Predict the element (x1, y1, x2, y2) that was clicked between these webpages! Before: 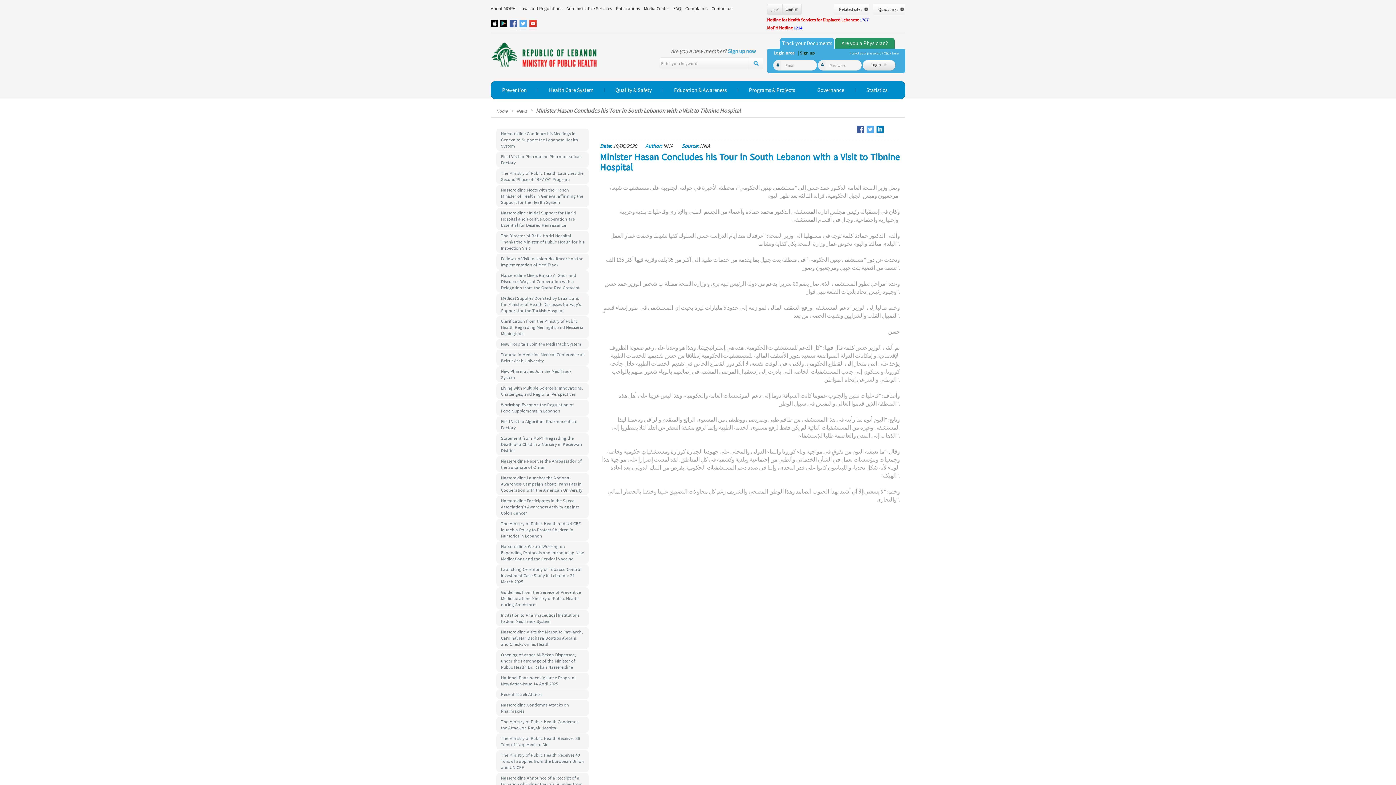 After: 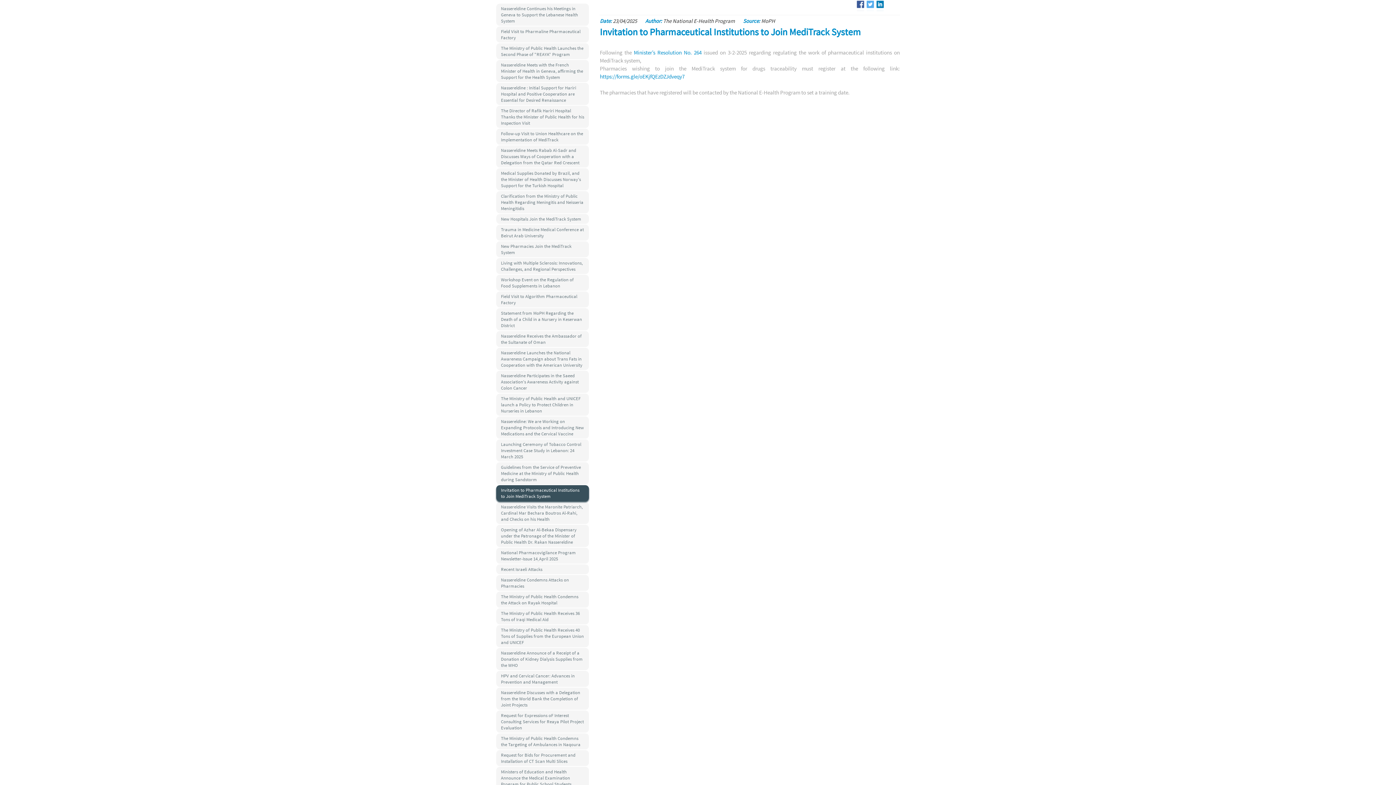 Action: label: Invitation to Pharmaceutical Institutions to Join MediTrack System bbox: (496, 610, 589, 626)